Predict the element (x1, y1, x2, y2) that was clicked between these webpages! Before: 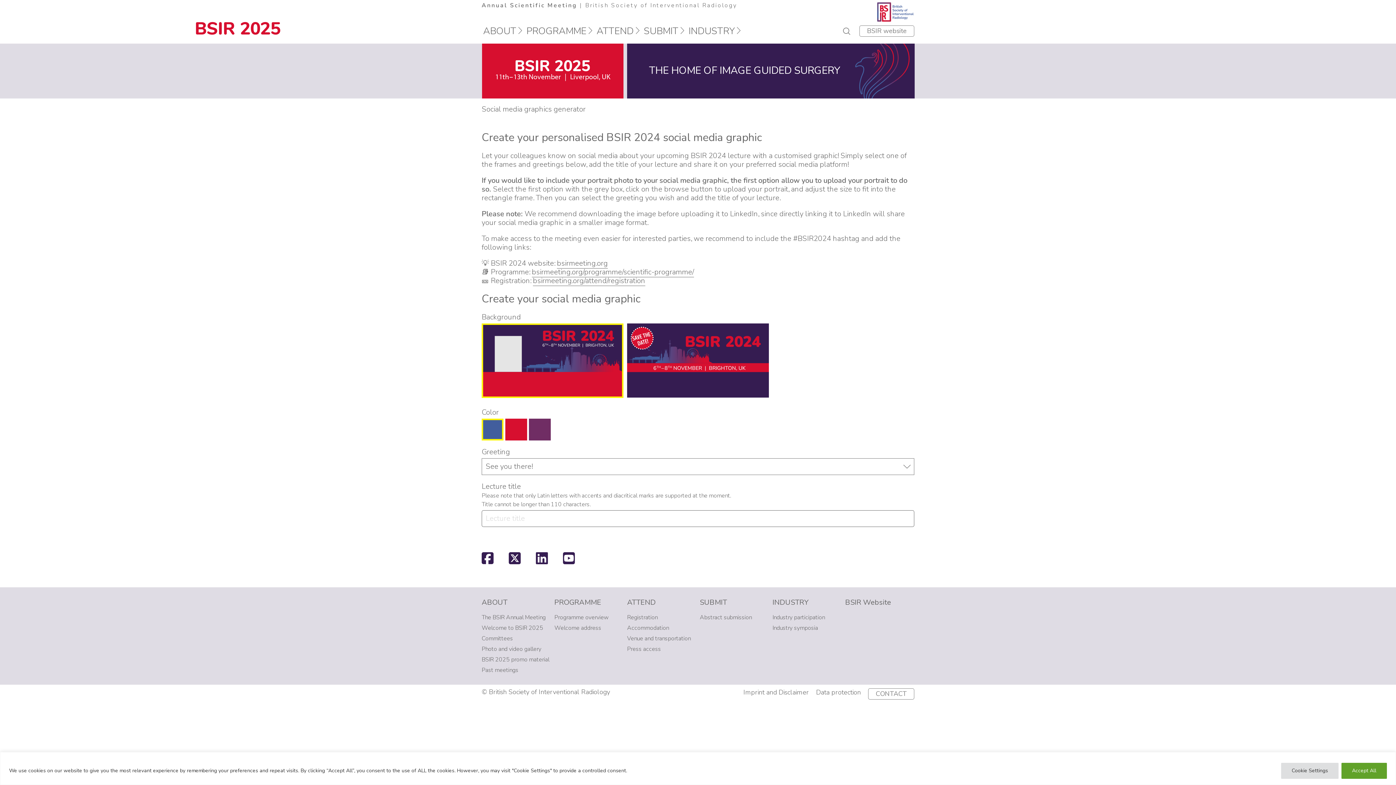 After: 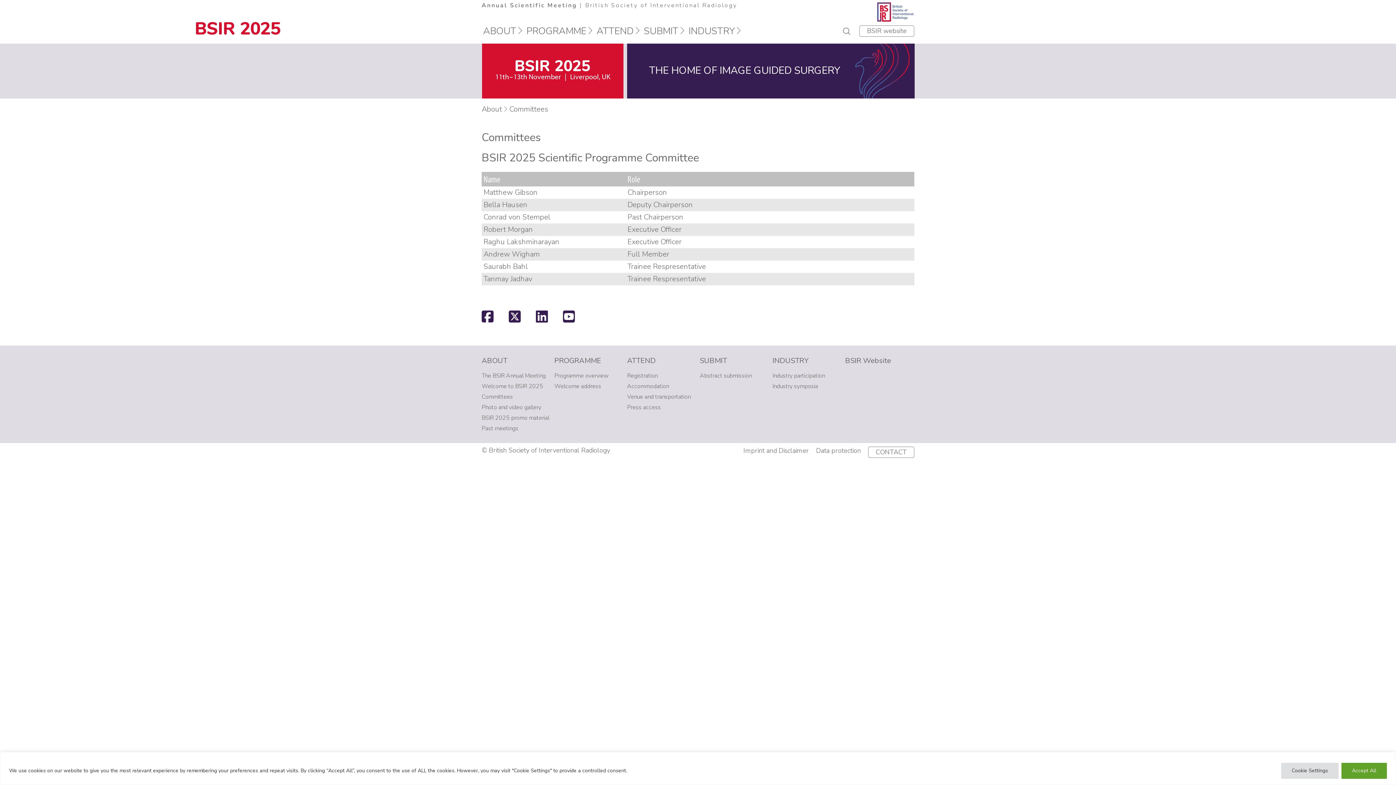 Action: label: Committees bbox: (481, 634, 513, 643)